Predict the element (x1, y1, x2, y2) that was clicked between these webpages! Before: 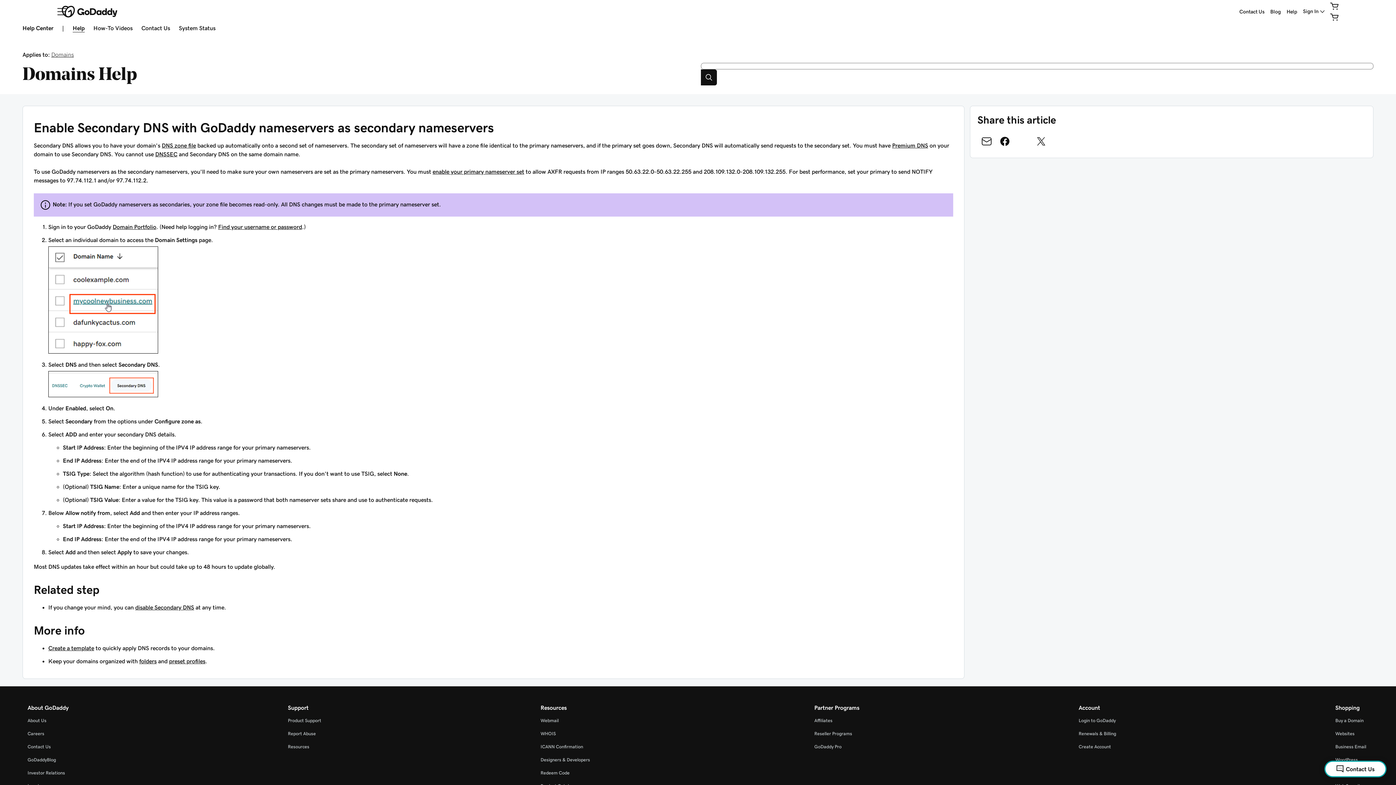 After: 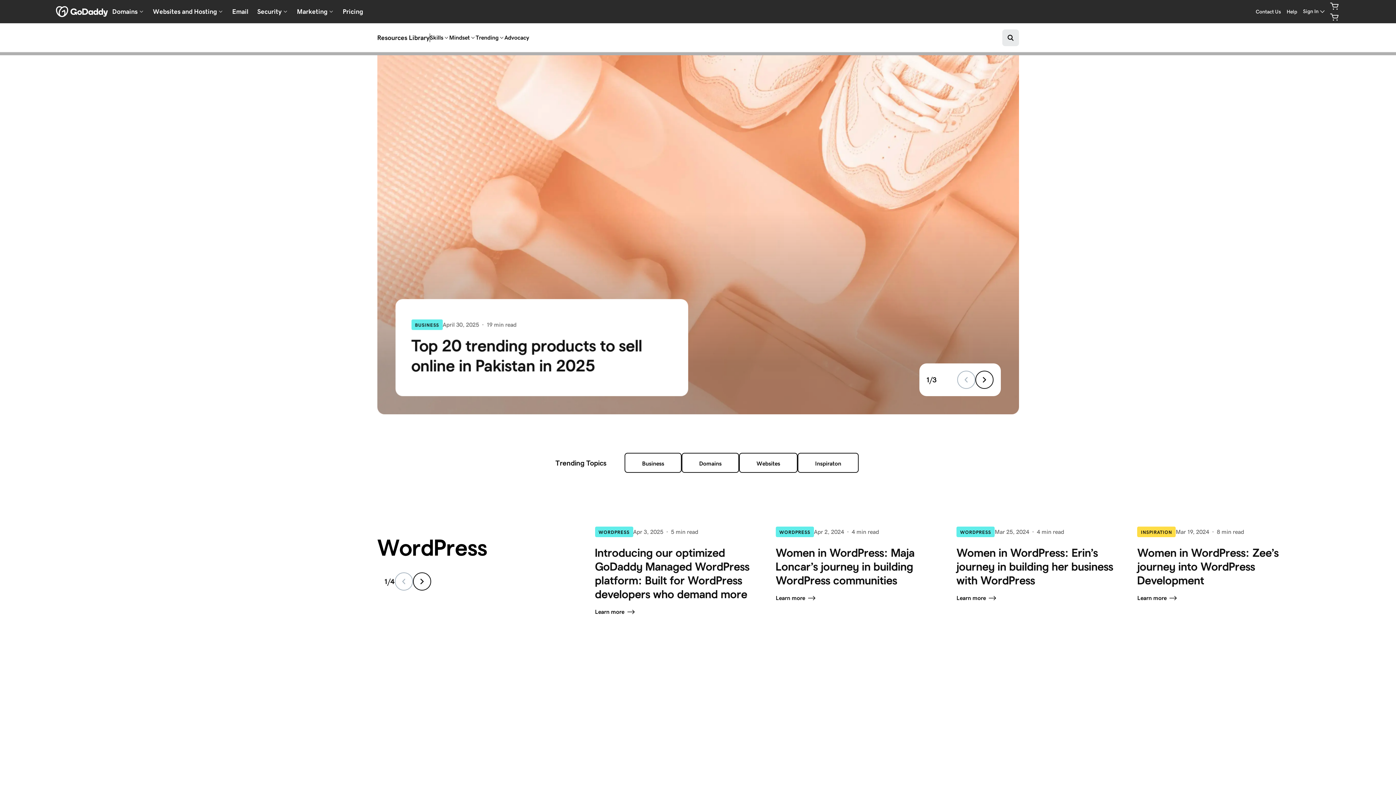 Action: bbox: (287, 744, 309, 749) label: Resources